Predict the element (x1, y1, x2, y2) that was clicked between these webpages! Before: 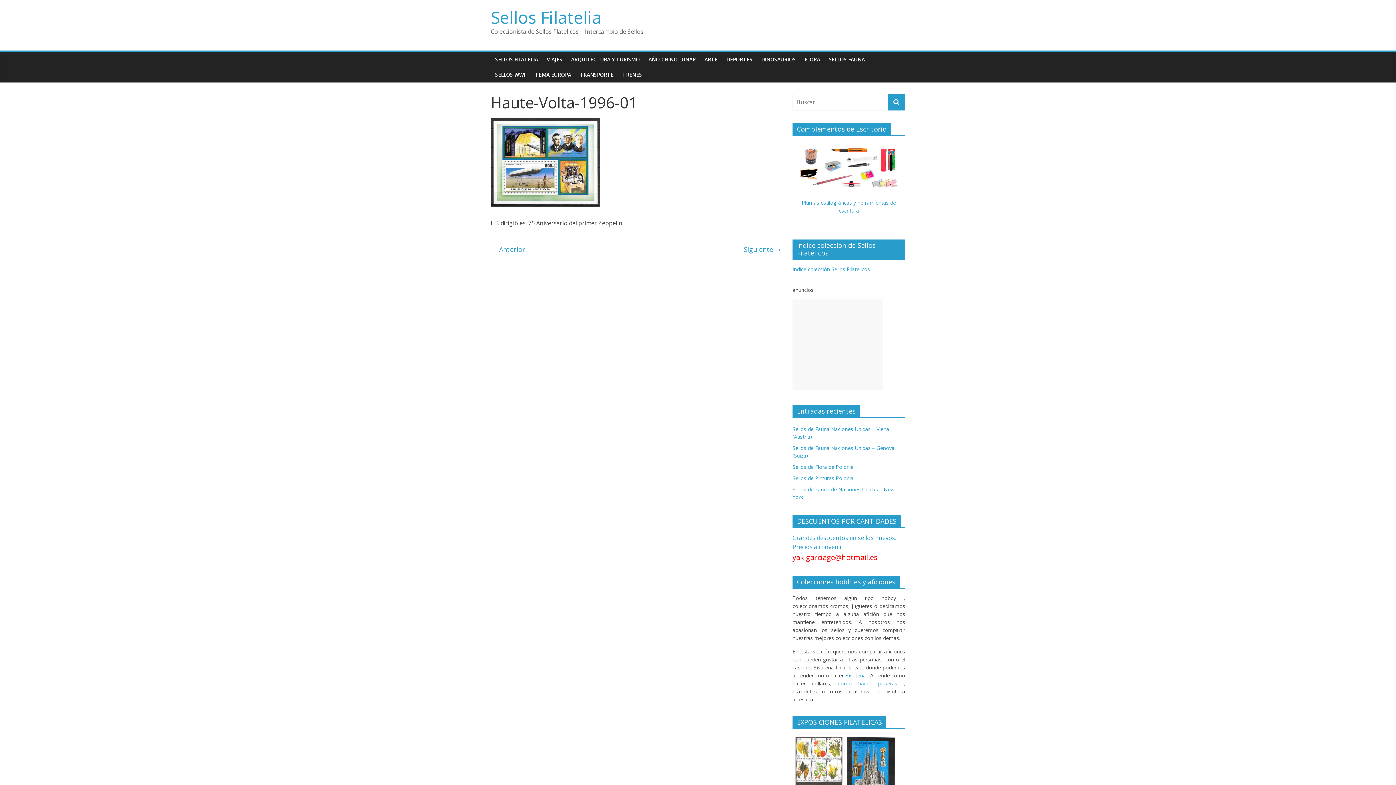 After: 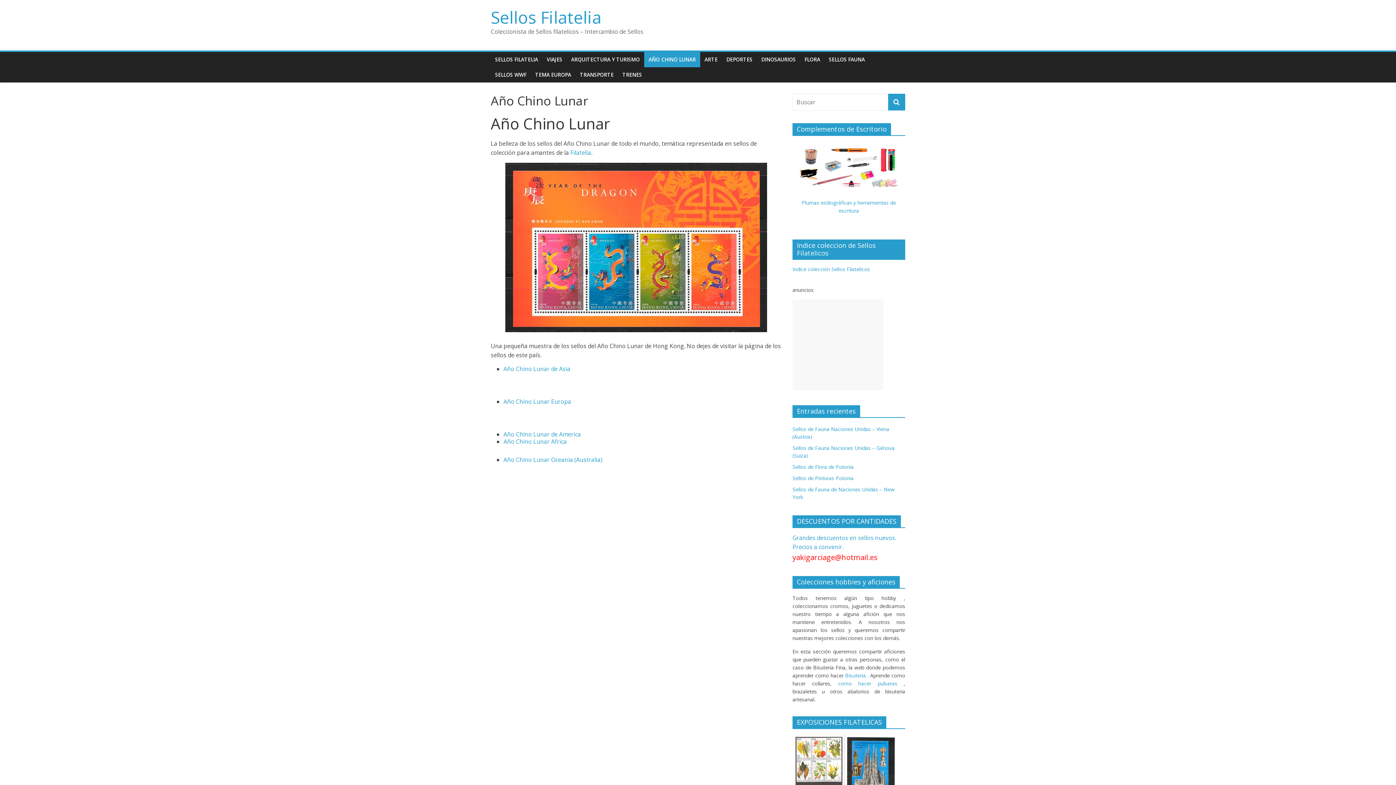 Action: bbox: (644, 52, 700, 67) label: AÑO CHINO LUNAR